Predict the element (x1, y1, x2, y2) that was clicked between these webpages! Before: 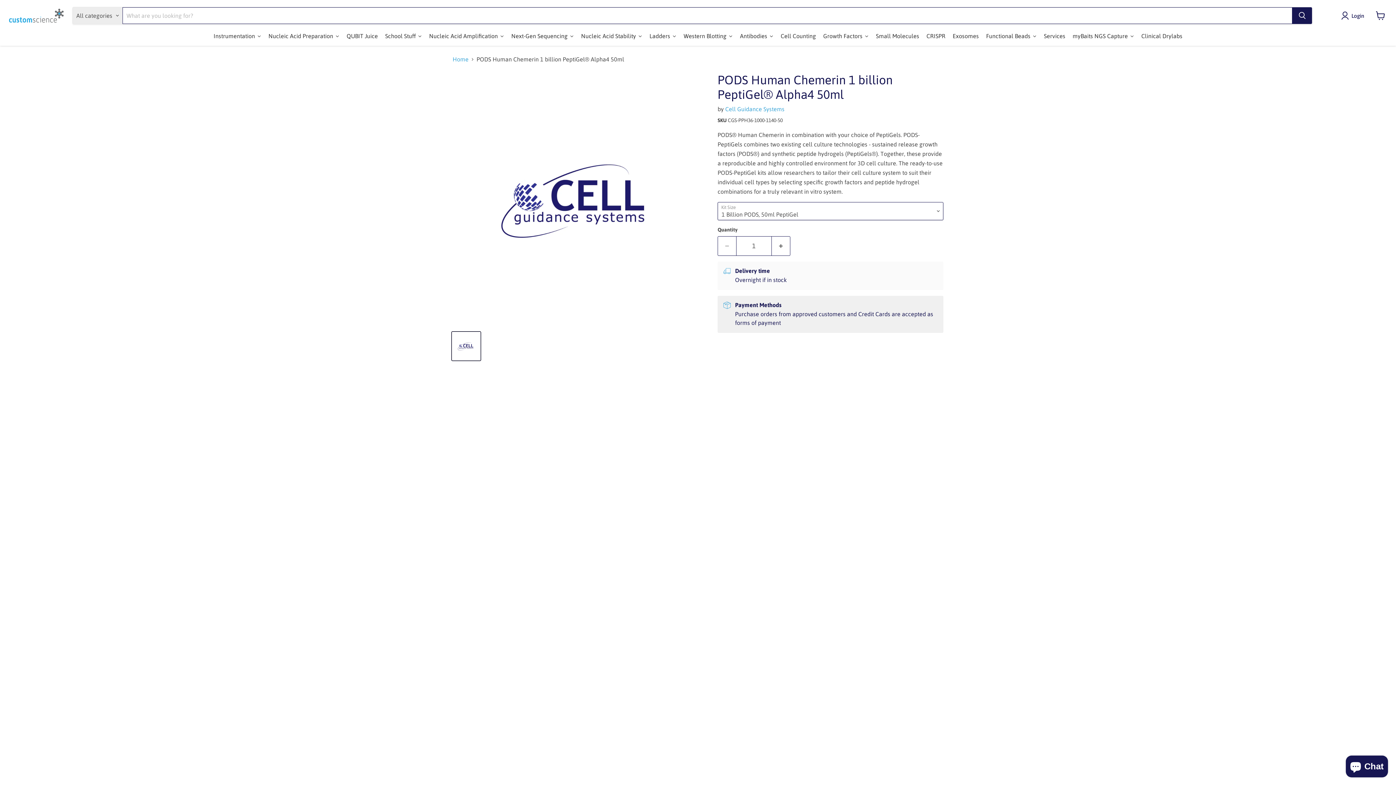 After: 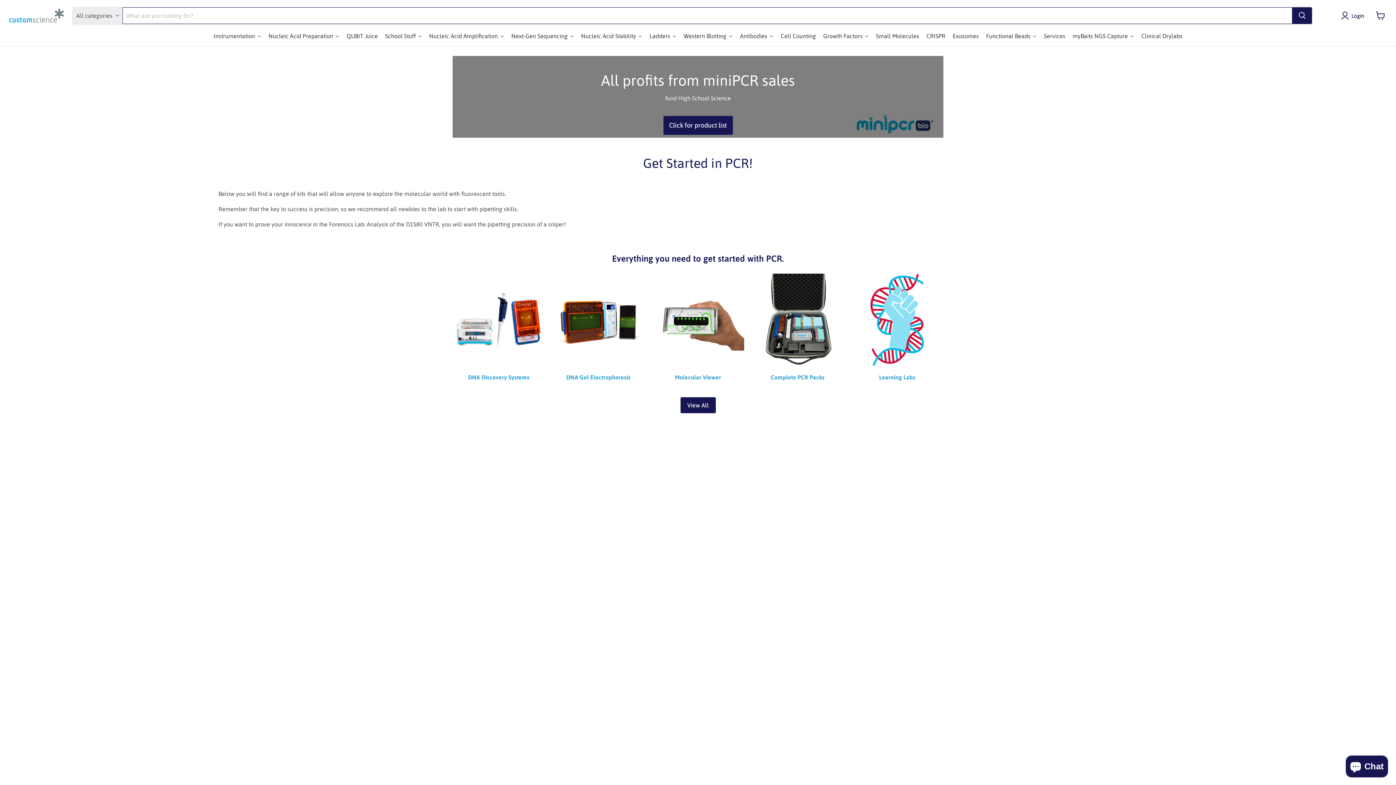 Action: bbox: (381, 27, 425, 45) label: School Stuff